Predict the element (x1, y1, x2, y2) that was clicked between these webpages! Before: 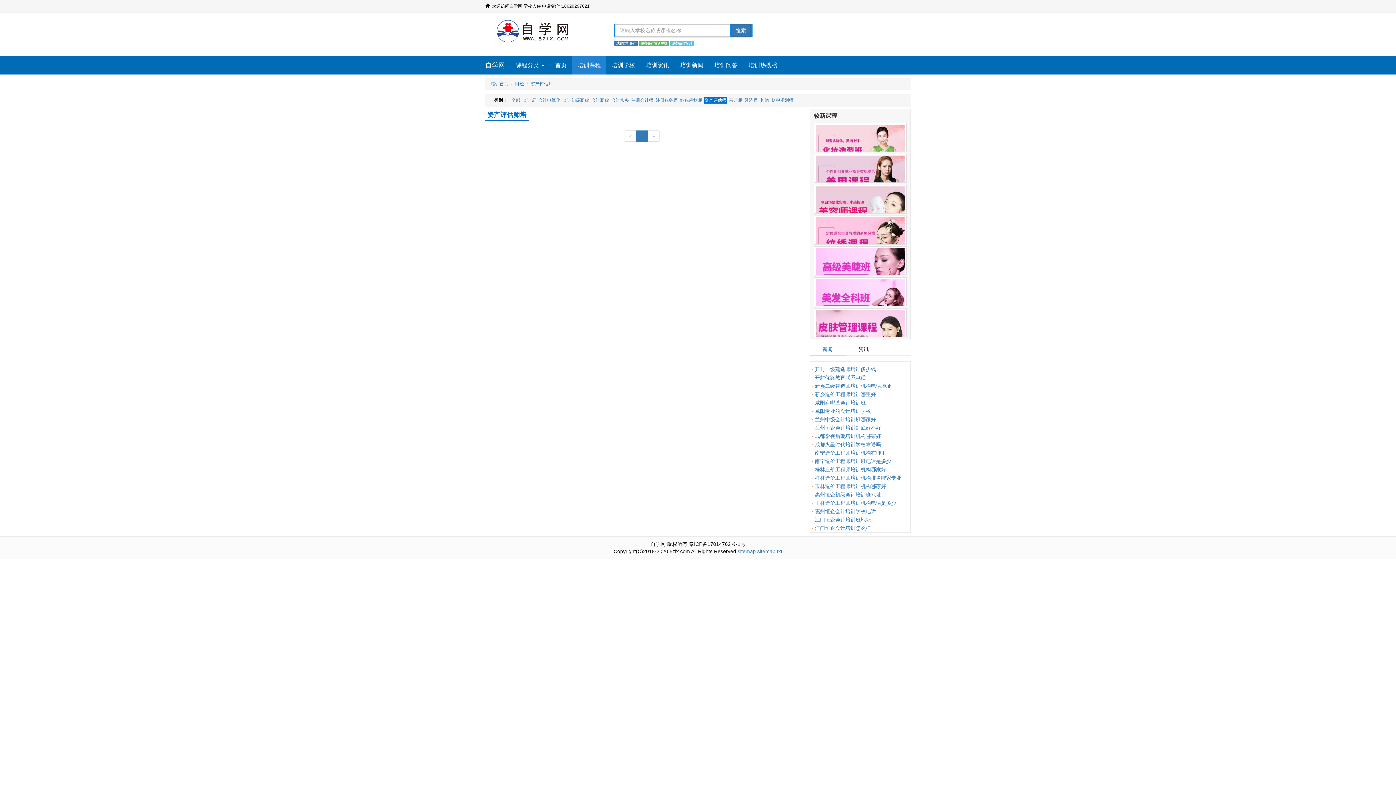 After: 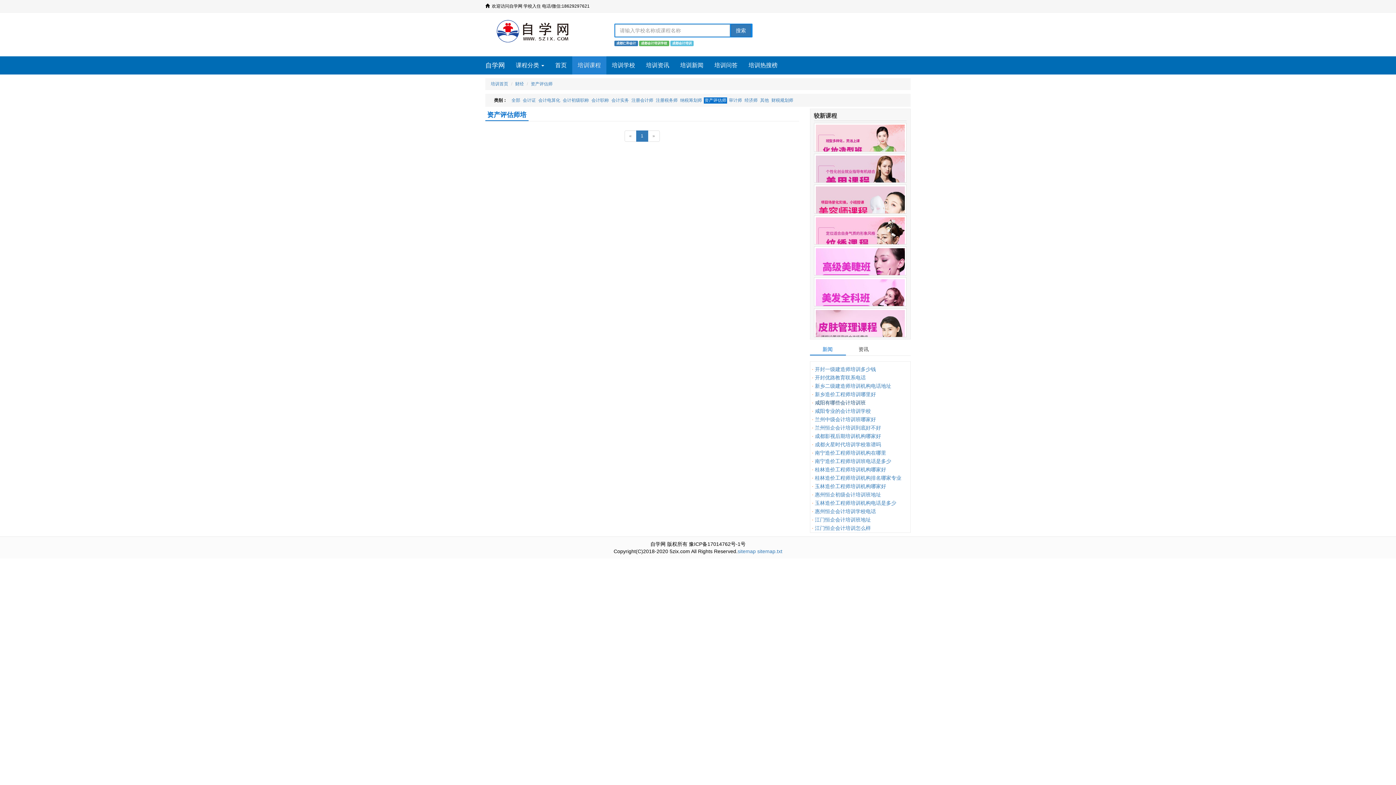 Action: label: 咸阳有哪些会计培训班 bbox: (815, 400, 866, 405)